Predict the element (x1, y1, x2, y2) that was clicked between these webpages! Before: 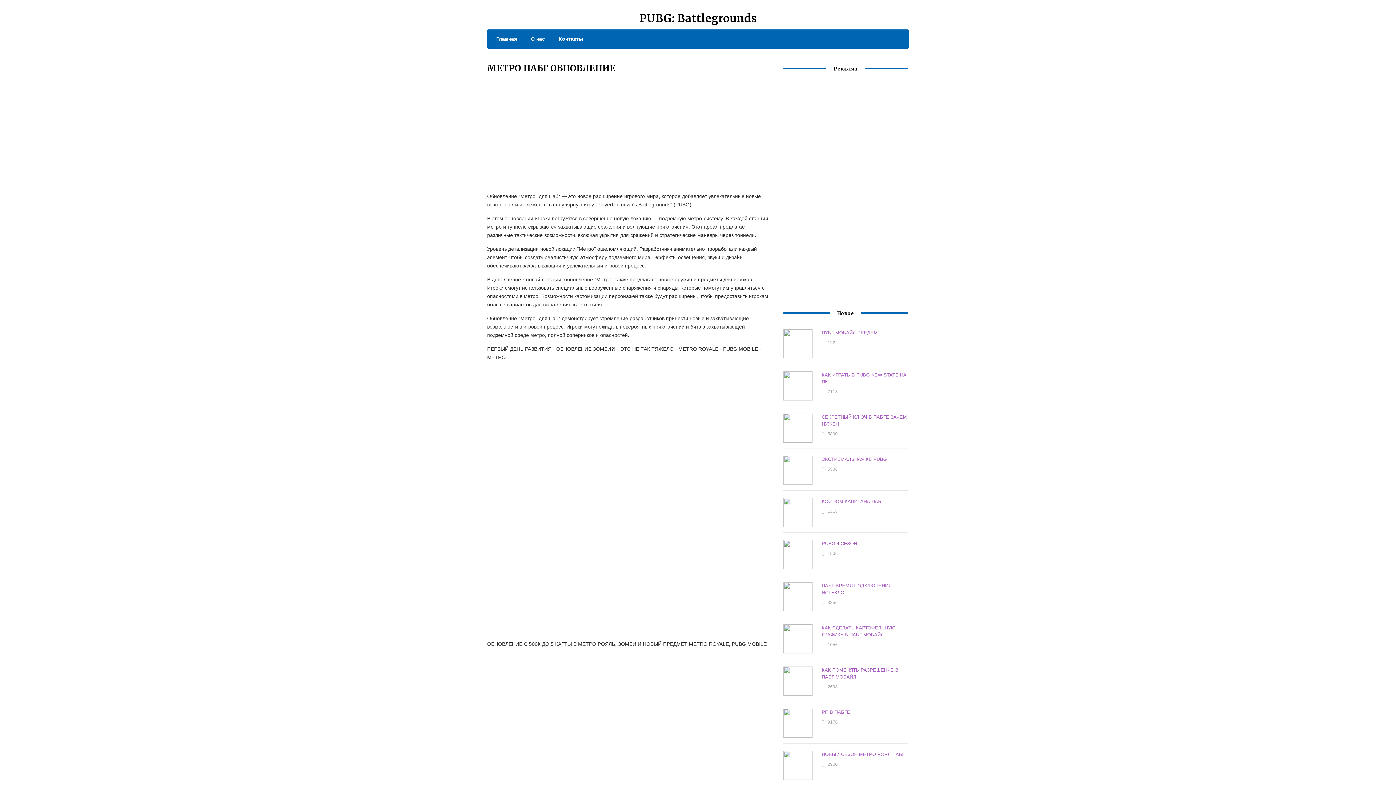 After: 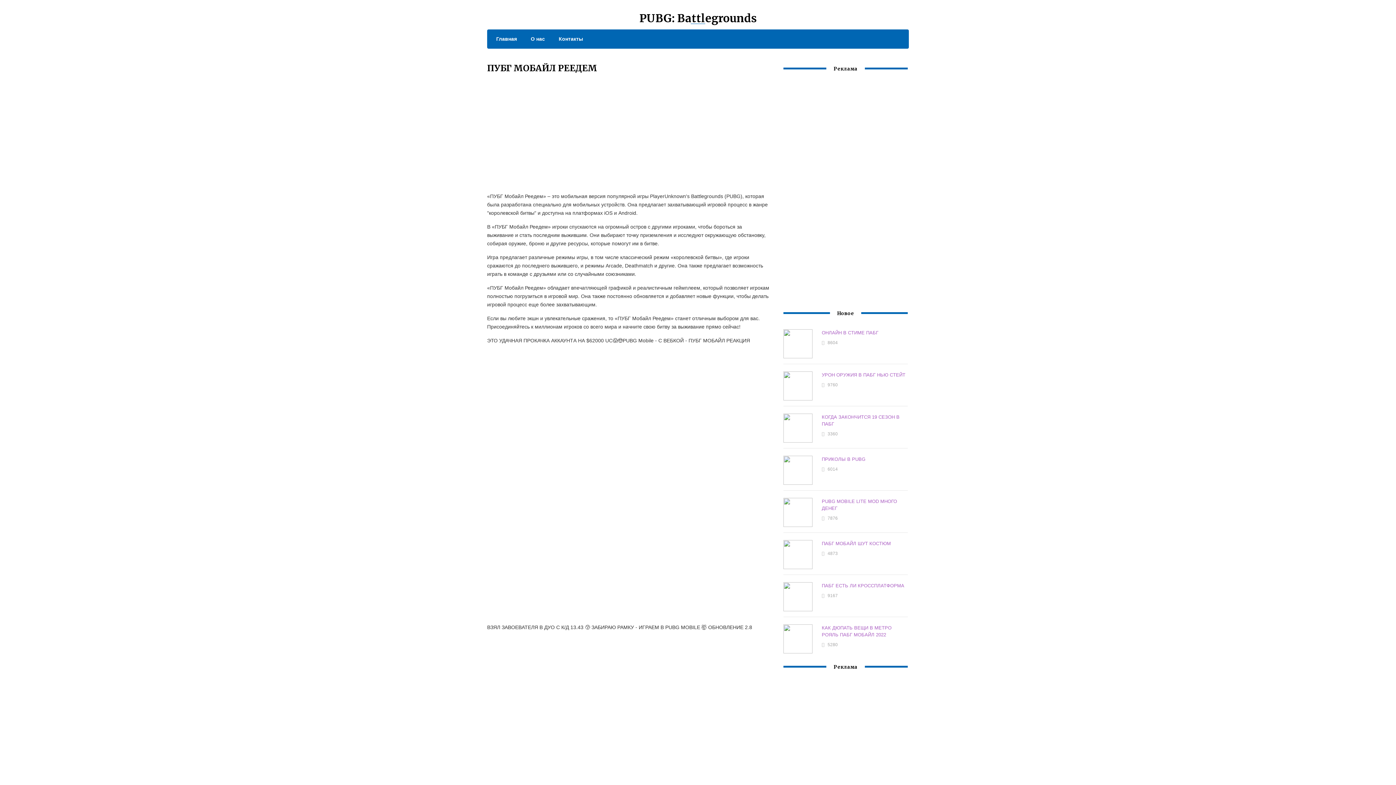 Action: bbox: (821, 330, 877, 335) label: ПУБГ МОБАЙЛ РЕЕДЕМ